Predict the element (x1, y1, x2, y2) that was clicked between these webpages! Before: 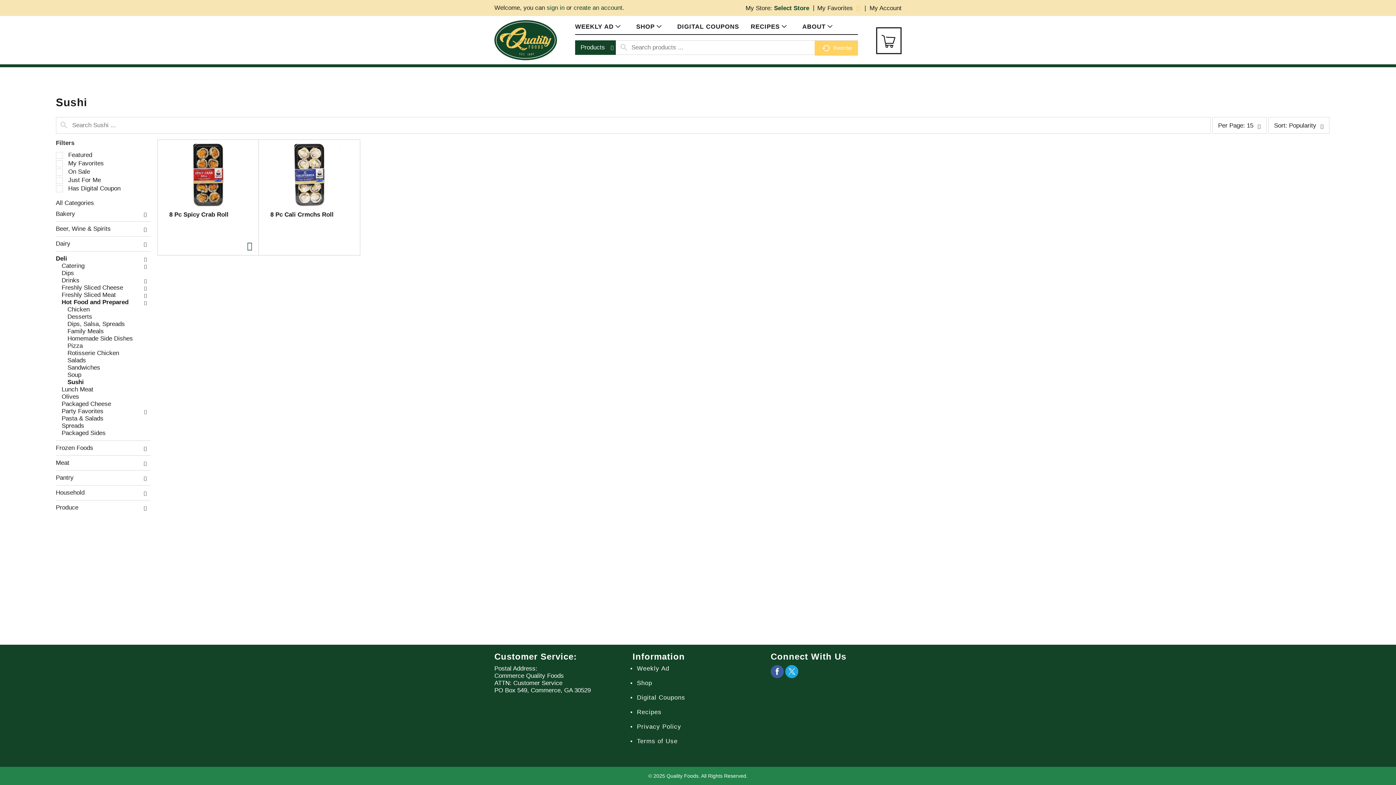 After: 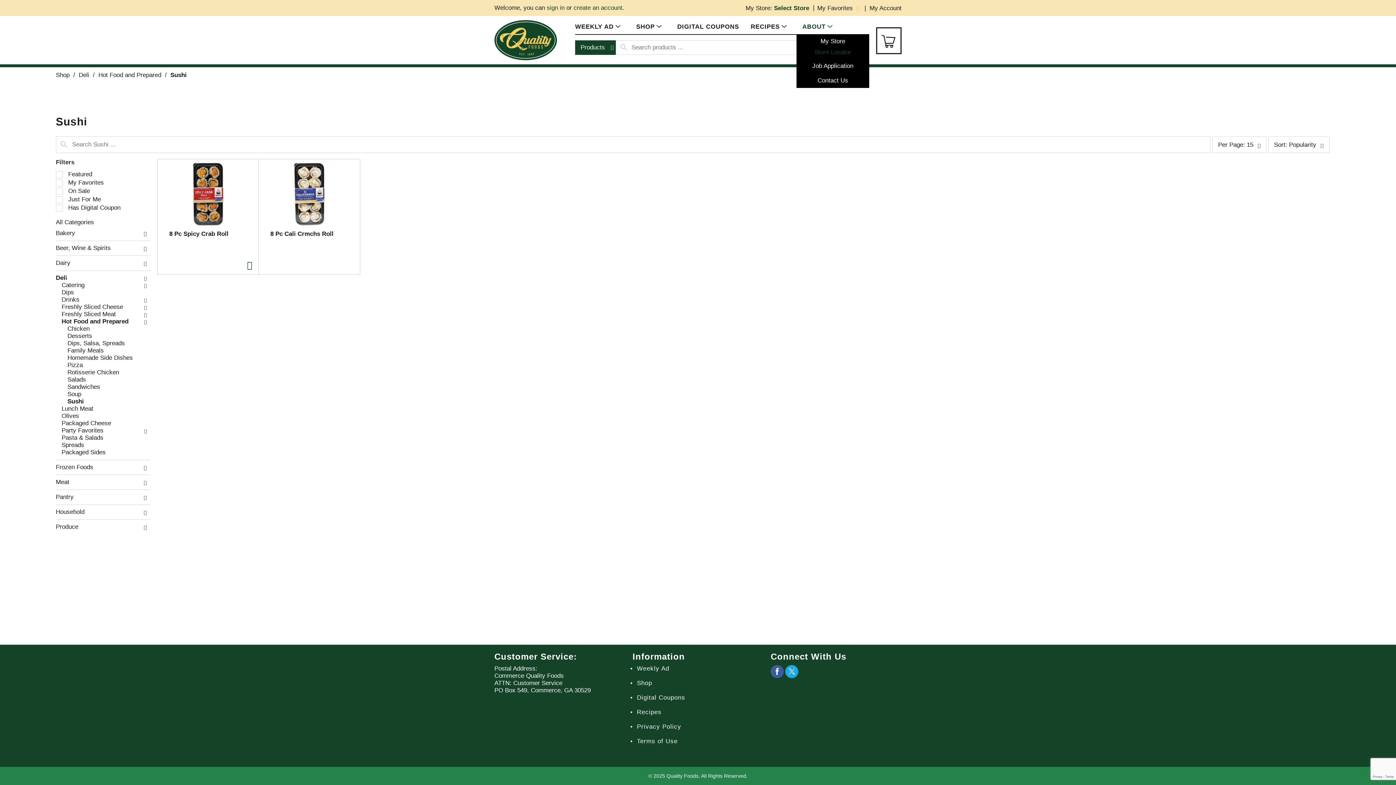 Action: label: ABOUT bbox: (802, 19, 836, 34)